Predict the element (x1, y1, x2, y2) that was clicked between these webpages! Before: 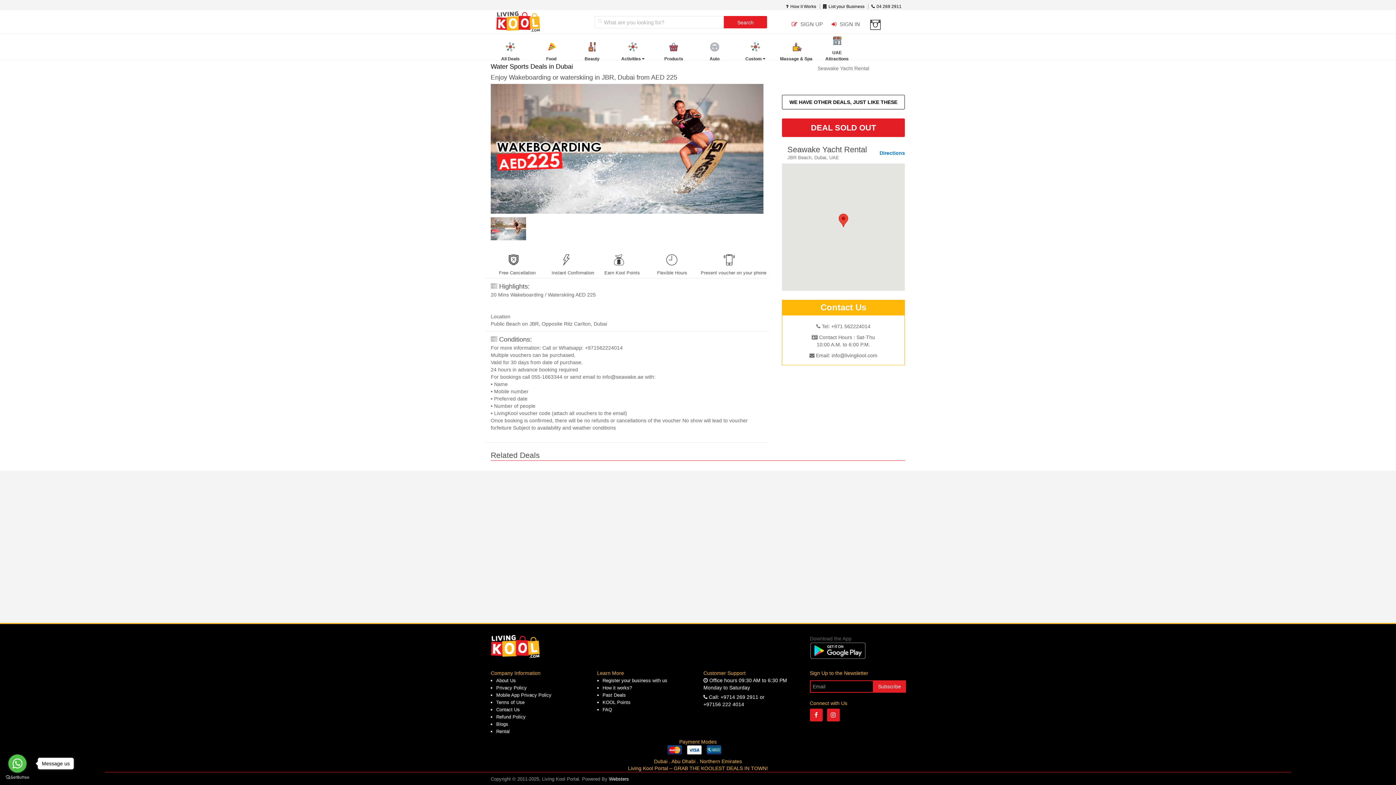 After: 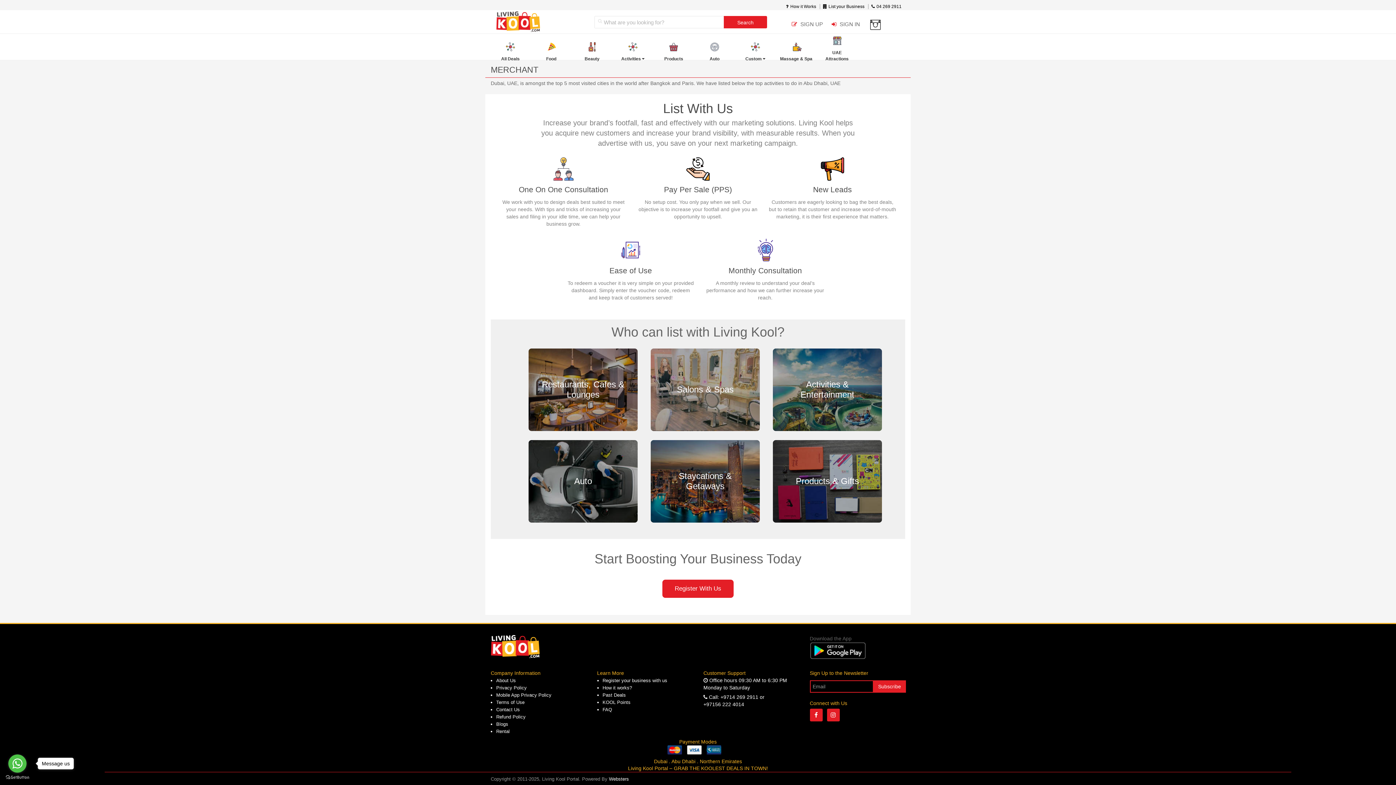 Action: label: List your Business bbox: (823, 3, 868, 8)